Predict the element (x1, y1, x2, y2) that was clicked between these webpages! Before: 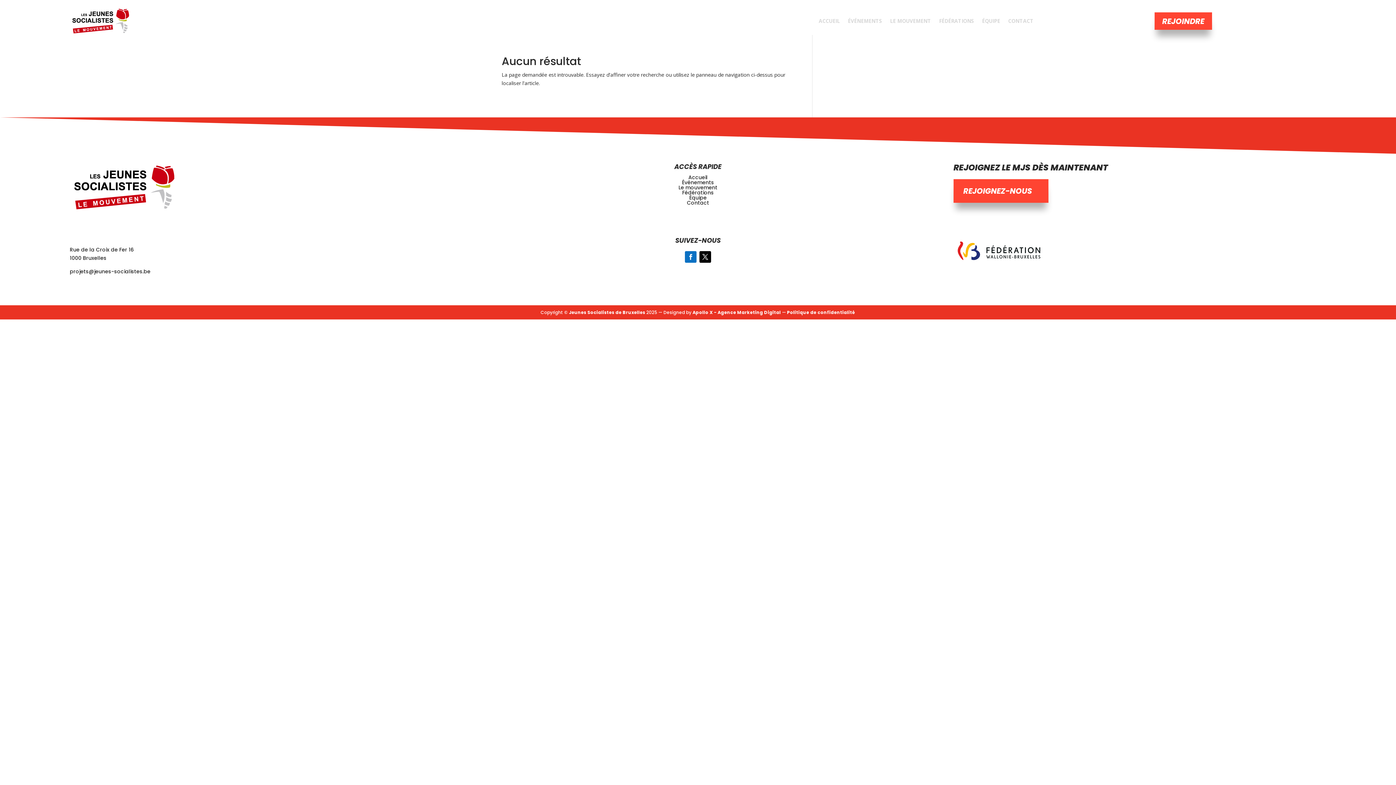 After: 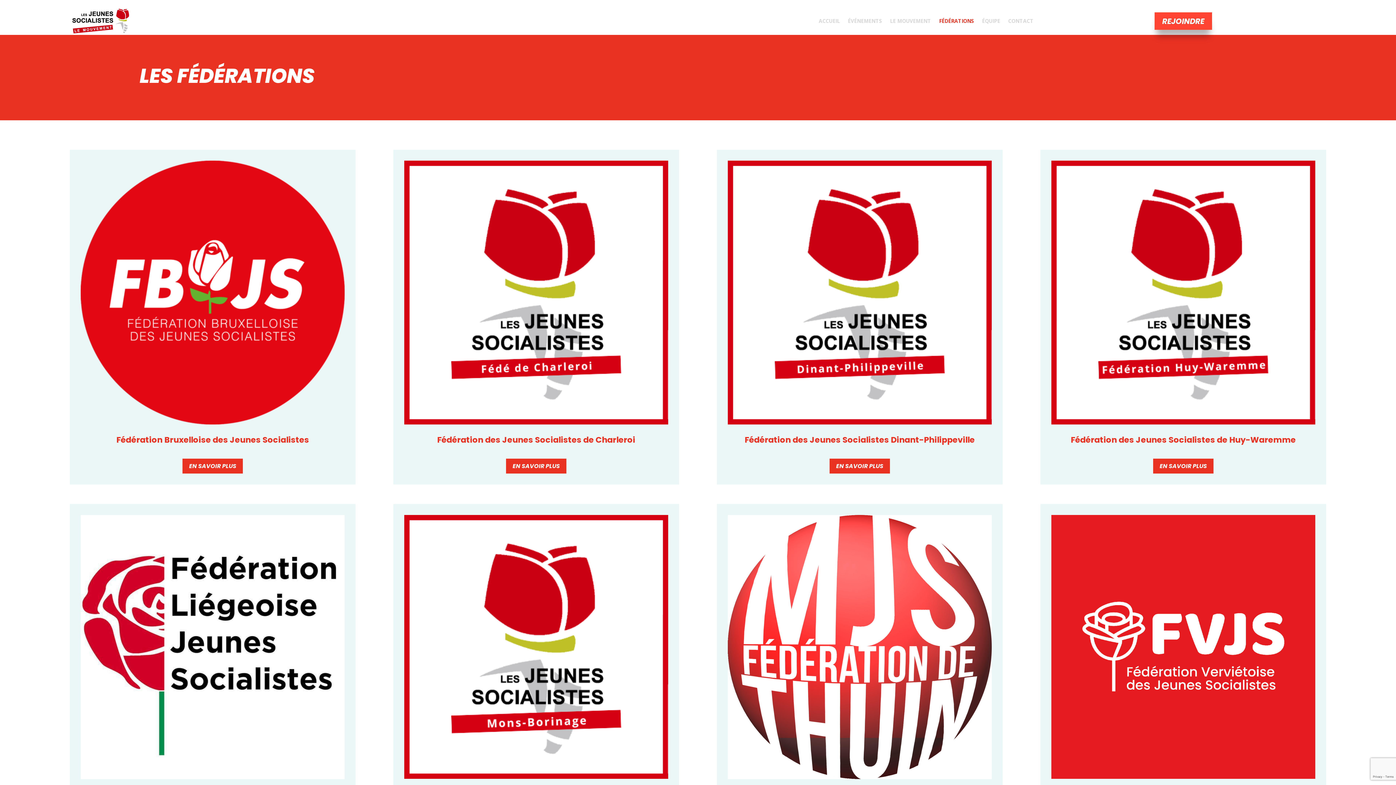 Action: bbox: (939, 7, 974, 34) label: FÉDÉRATIONS